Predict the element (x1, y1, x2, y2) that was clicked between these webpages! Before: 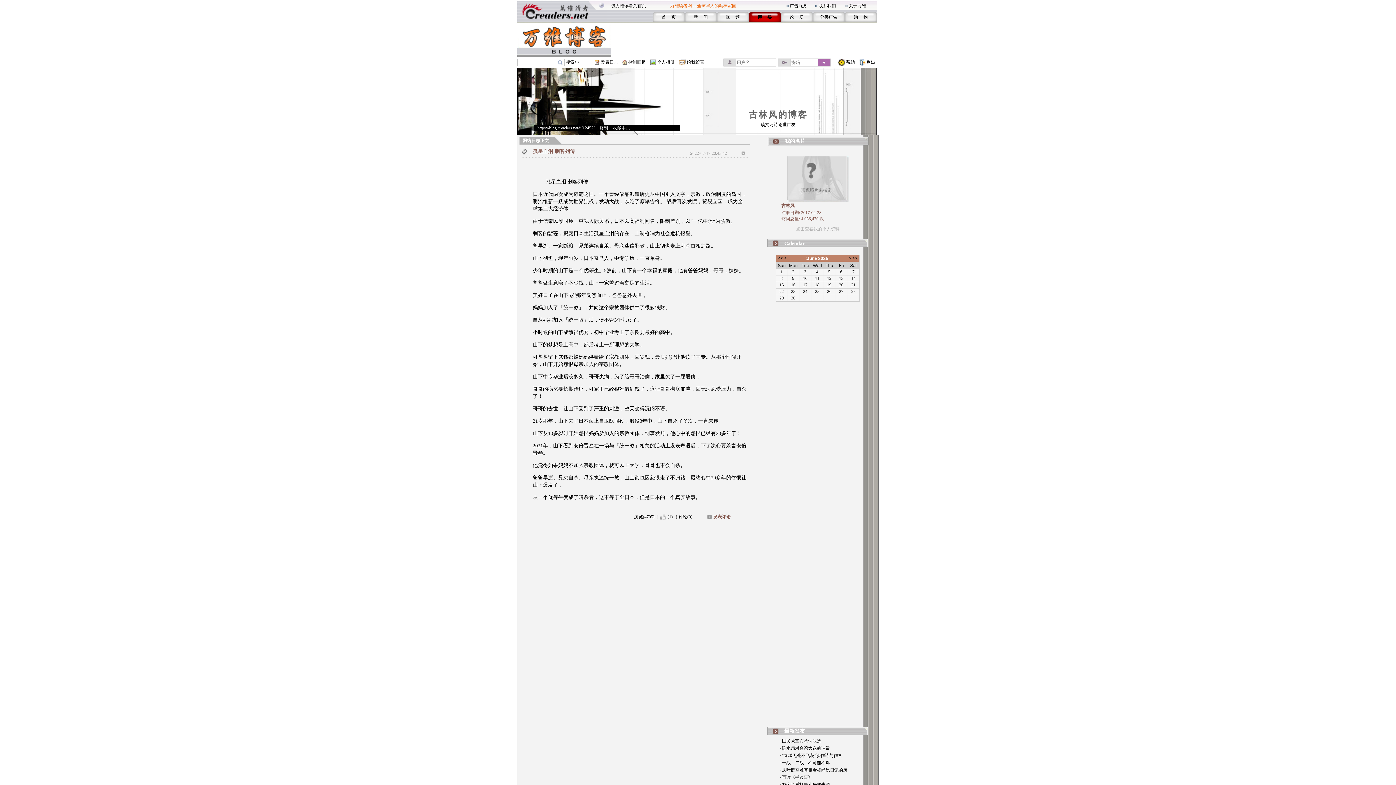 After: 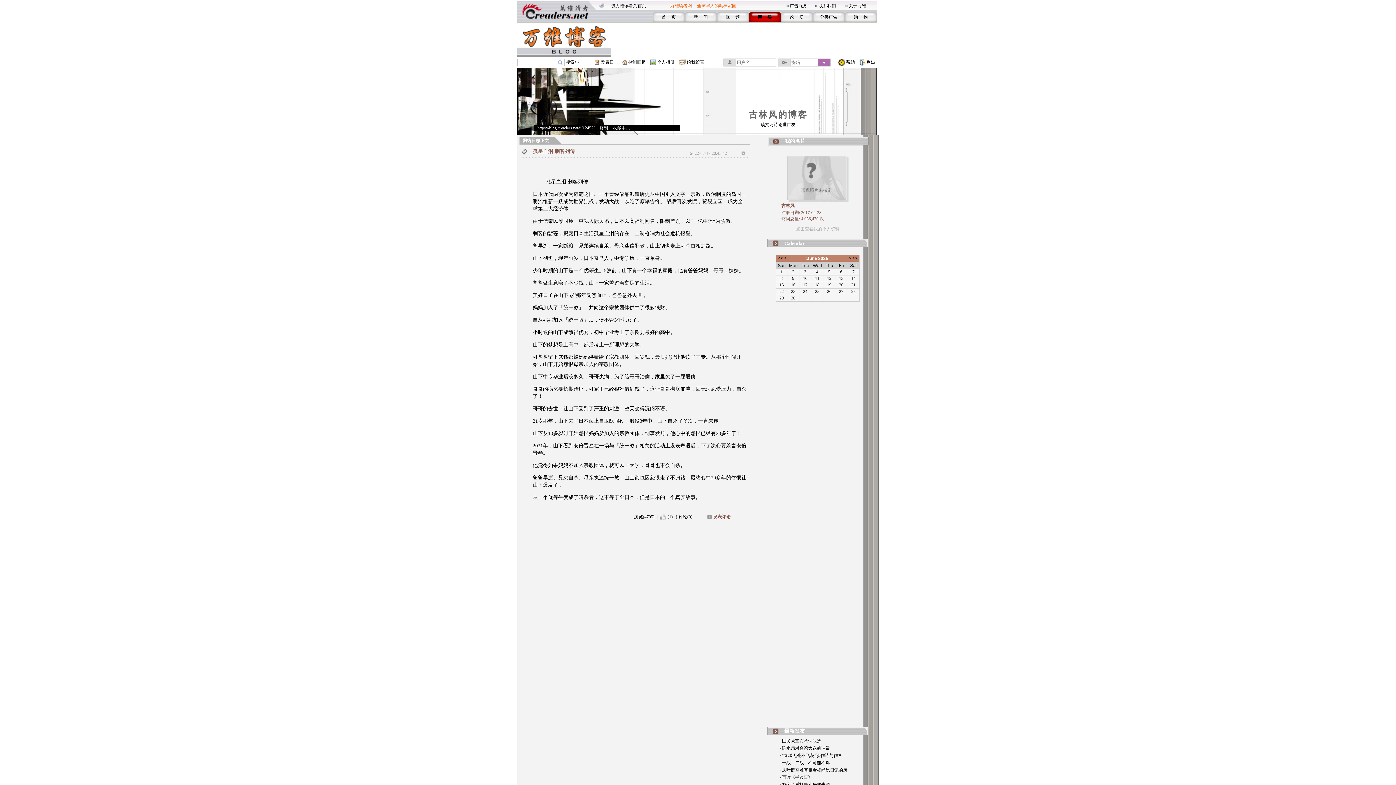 Action: bbox: (816, 58, 829, 65)